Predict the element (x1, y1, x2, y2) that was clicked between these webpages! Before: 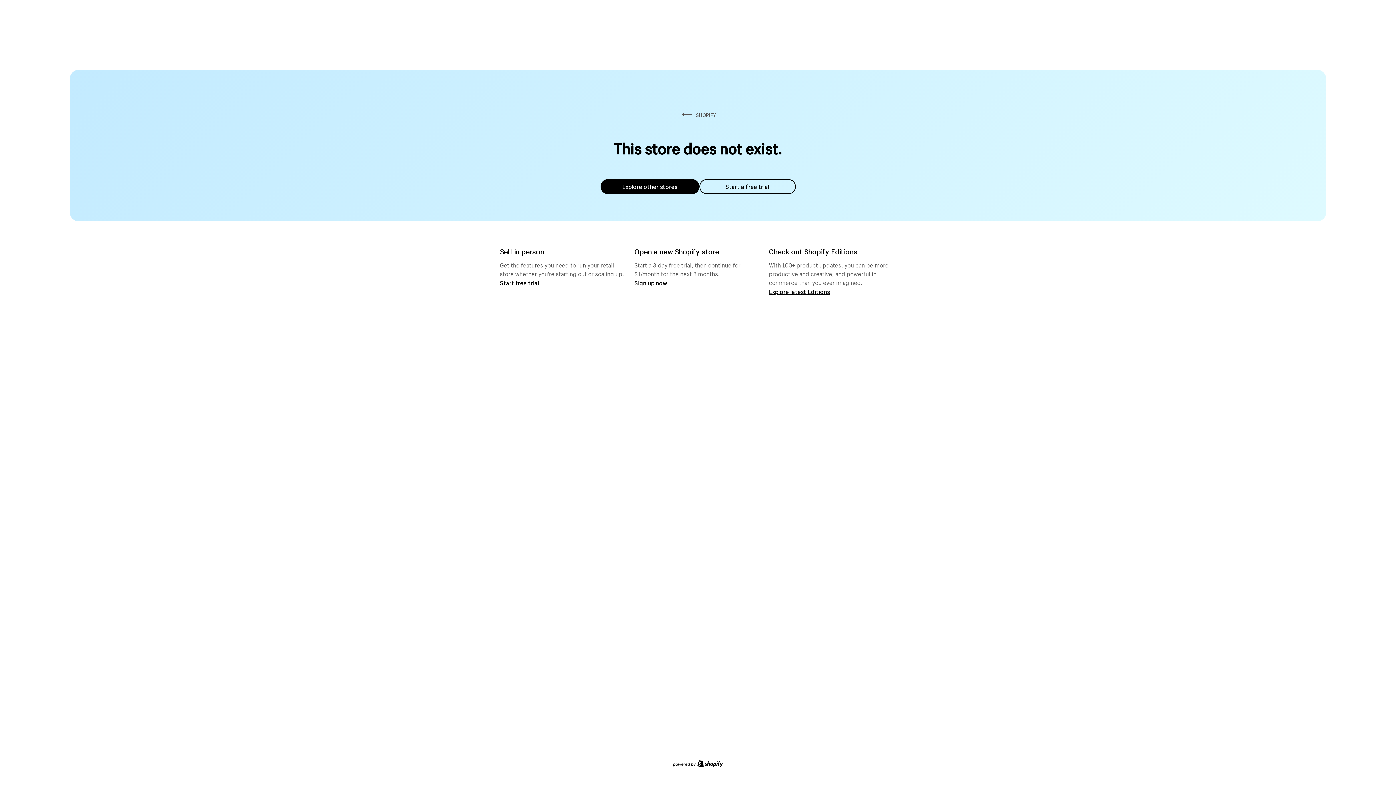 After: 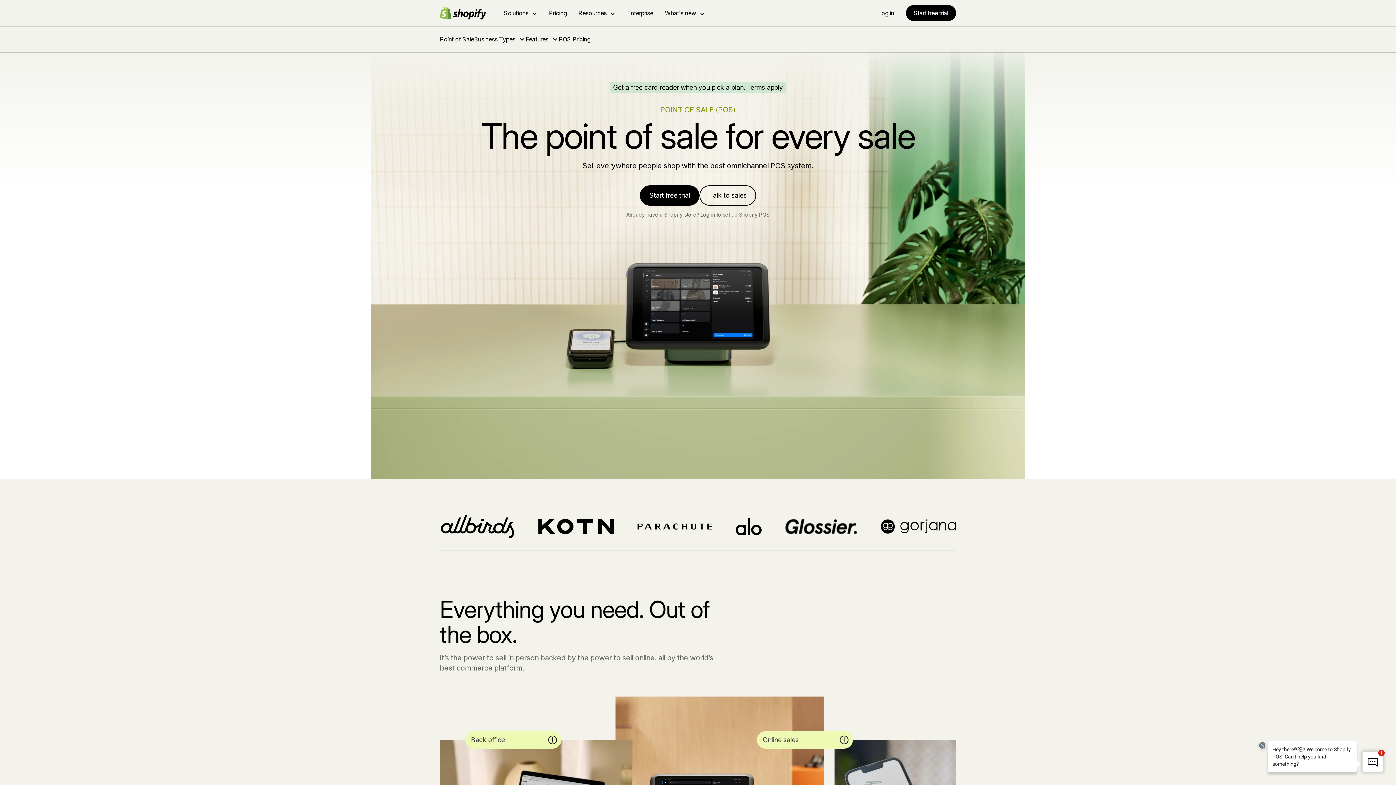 Action: bbox: (500, 279, 539, 286) label: Start free trial